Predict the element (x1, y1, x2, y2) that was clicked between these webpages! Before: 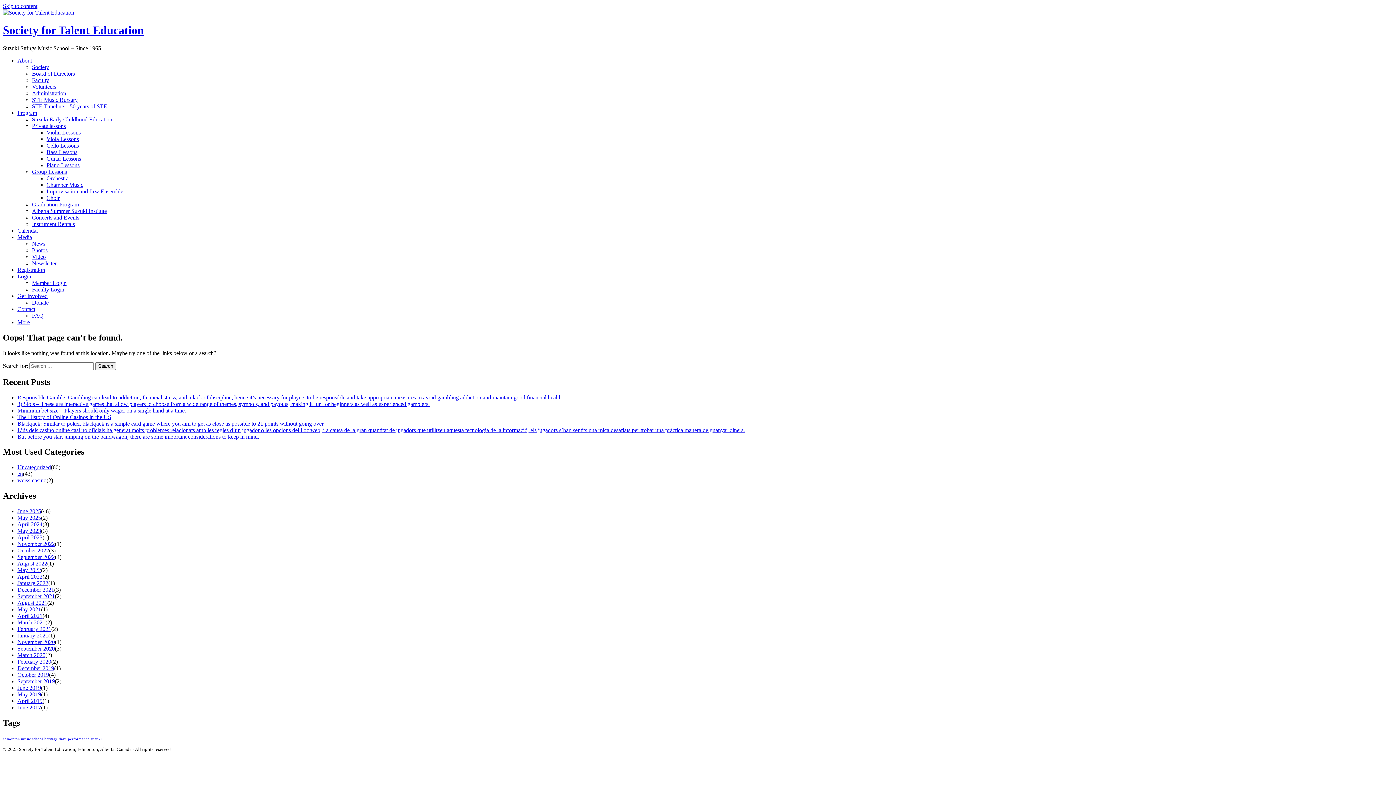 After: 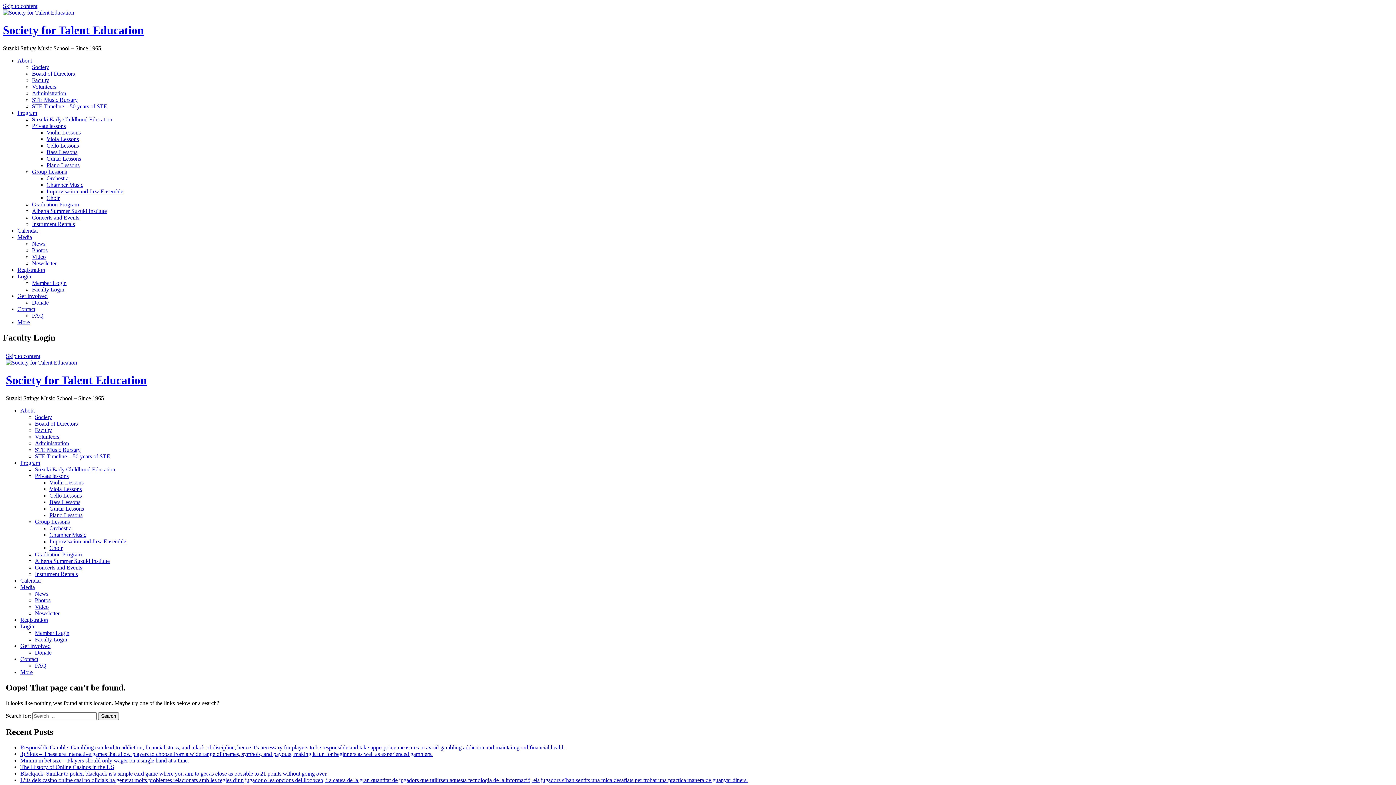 Action: bbox: (32, 286, 64, 292) label: Faculty Login